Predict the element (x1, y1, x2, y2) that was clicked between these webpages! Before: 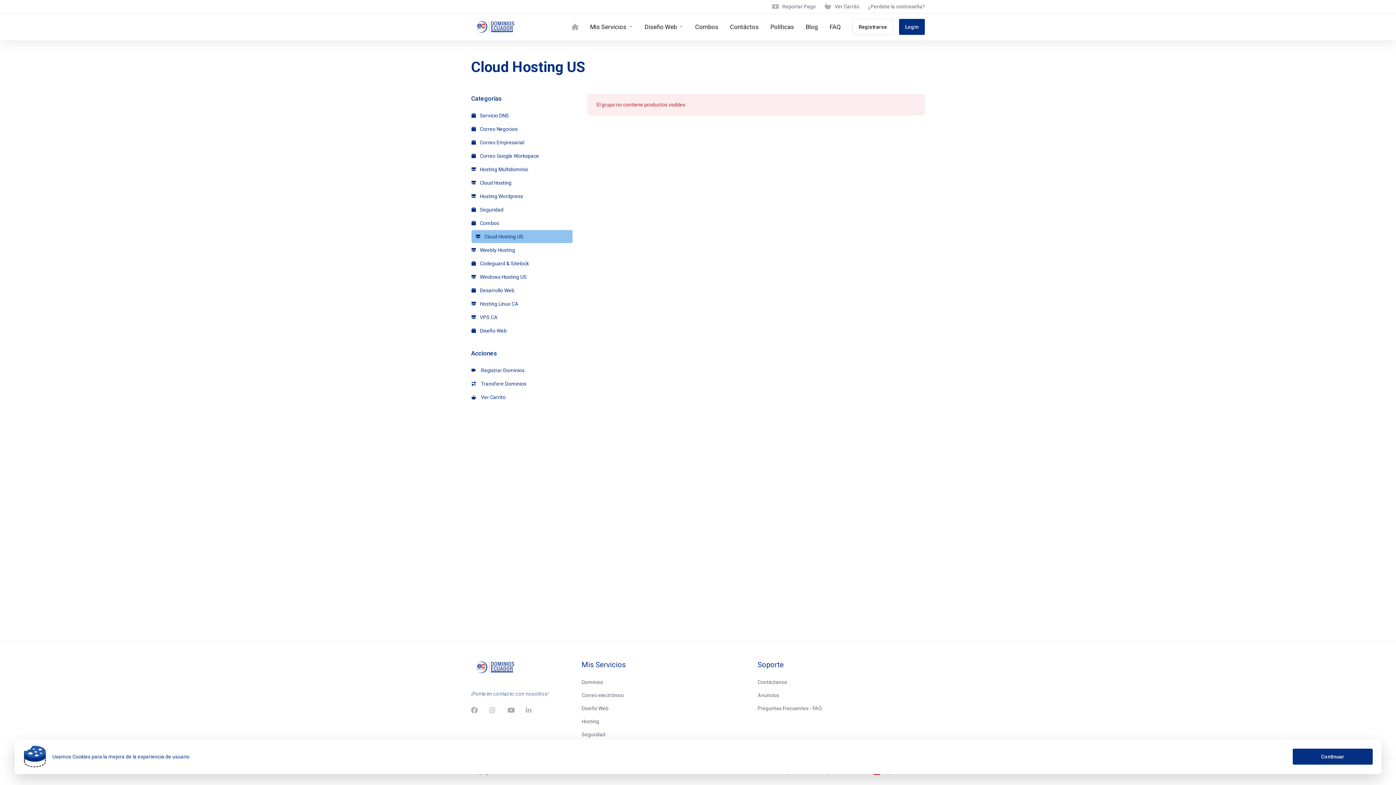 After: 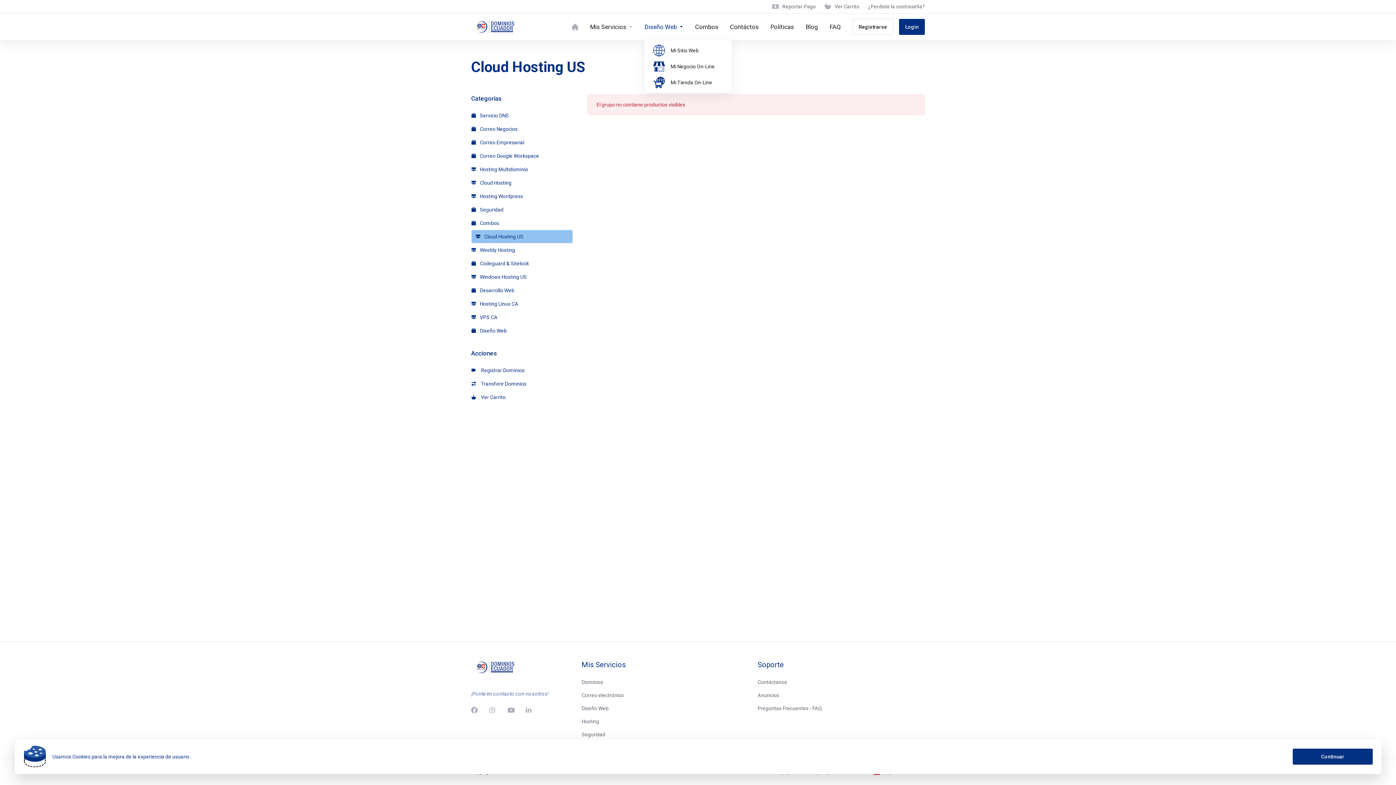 Action: label: Diseño Web bbox: (638, 13, 689, 40)